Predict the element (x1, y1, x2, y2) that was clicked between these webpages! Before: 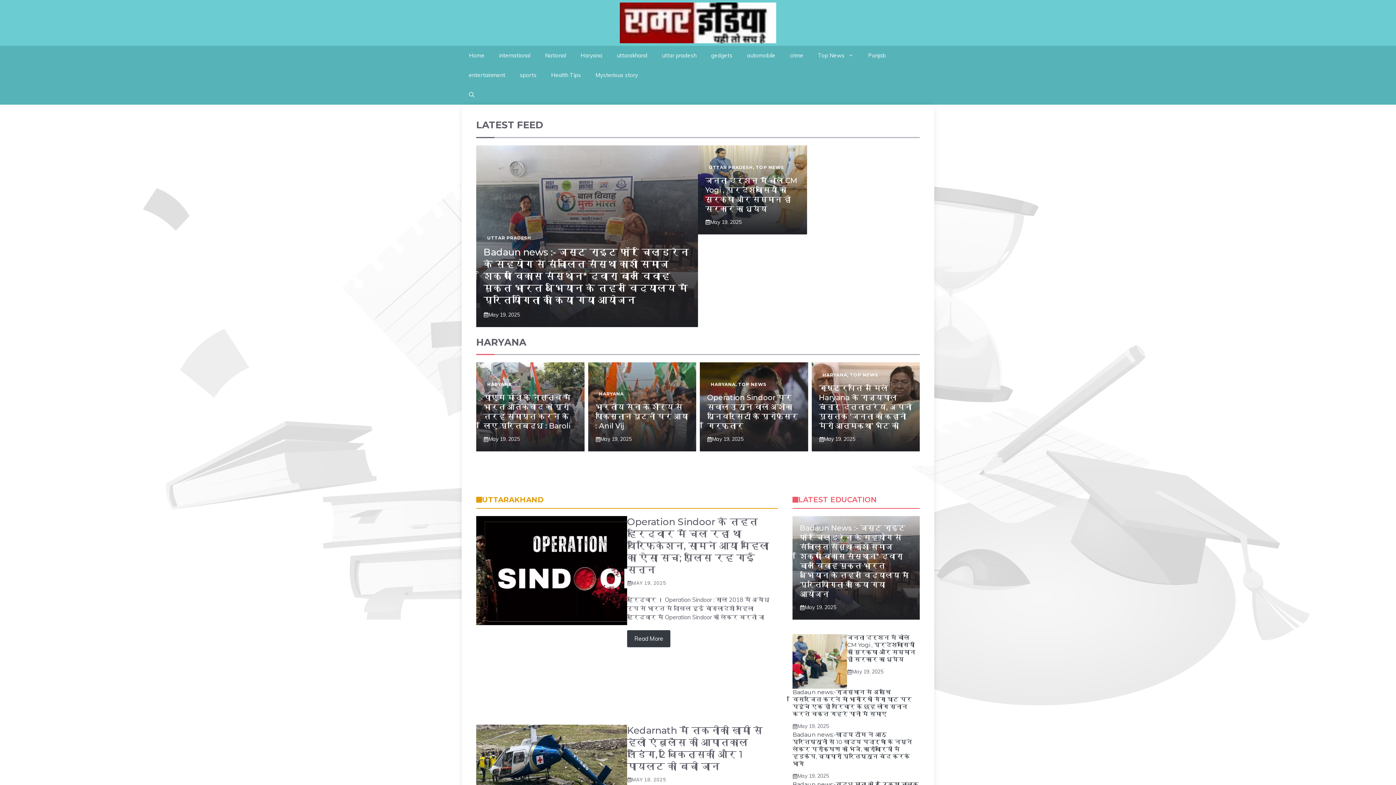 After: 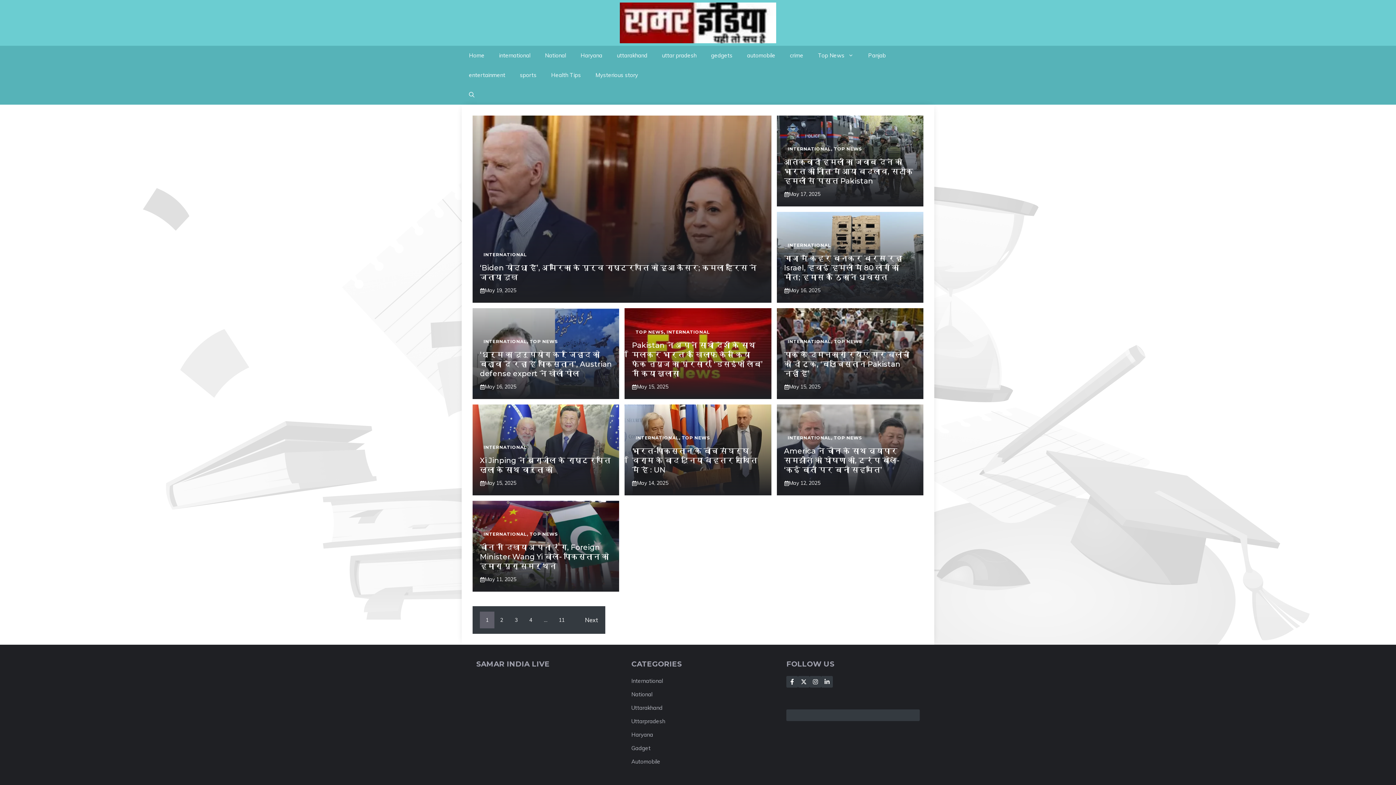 Action: bbox: (492, 45, 537, 65) label: international